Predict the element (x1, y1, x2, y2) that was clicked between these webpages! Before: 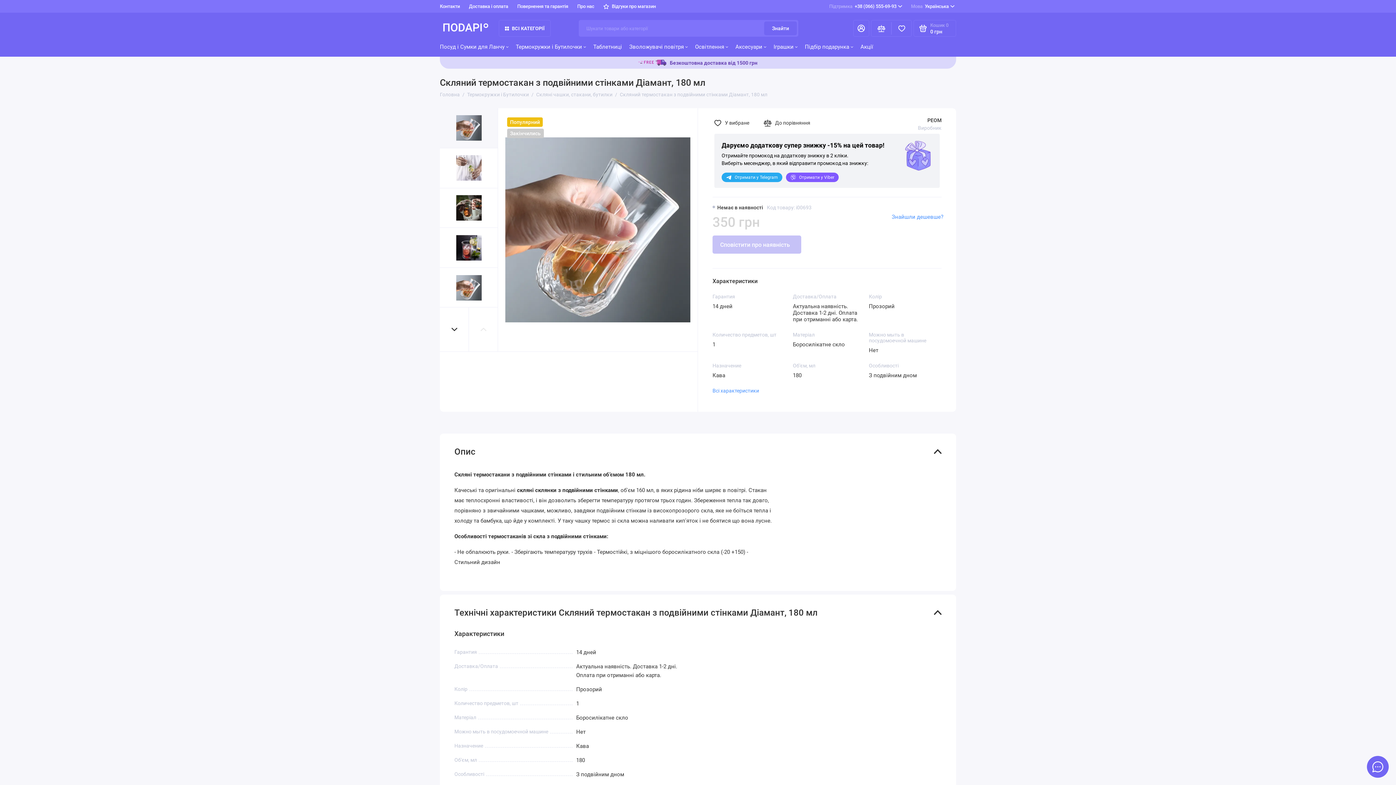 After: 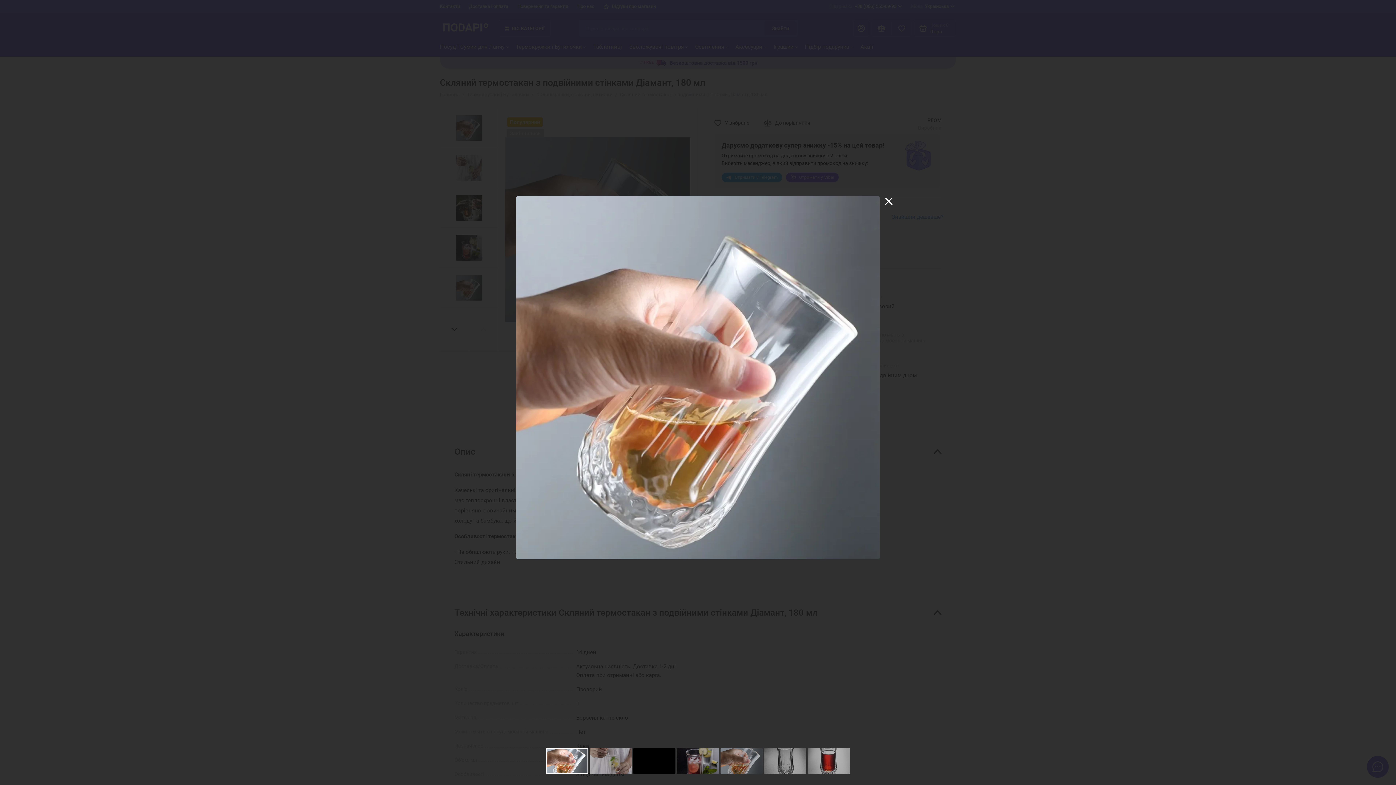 Action: bbox: (498, 108, 697, 351)